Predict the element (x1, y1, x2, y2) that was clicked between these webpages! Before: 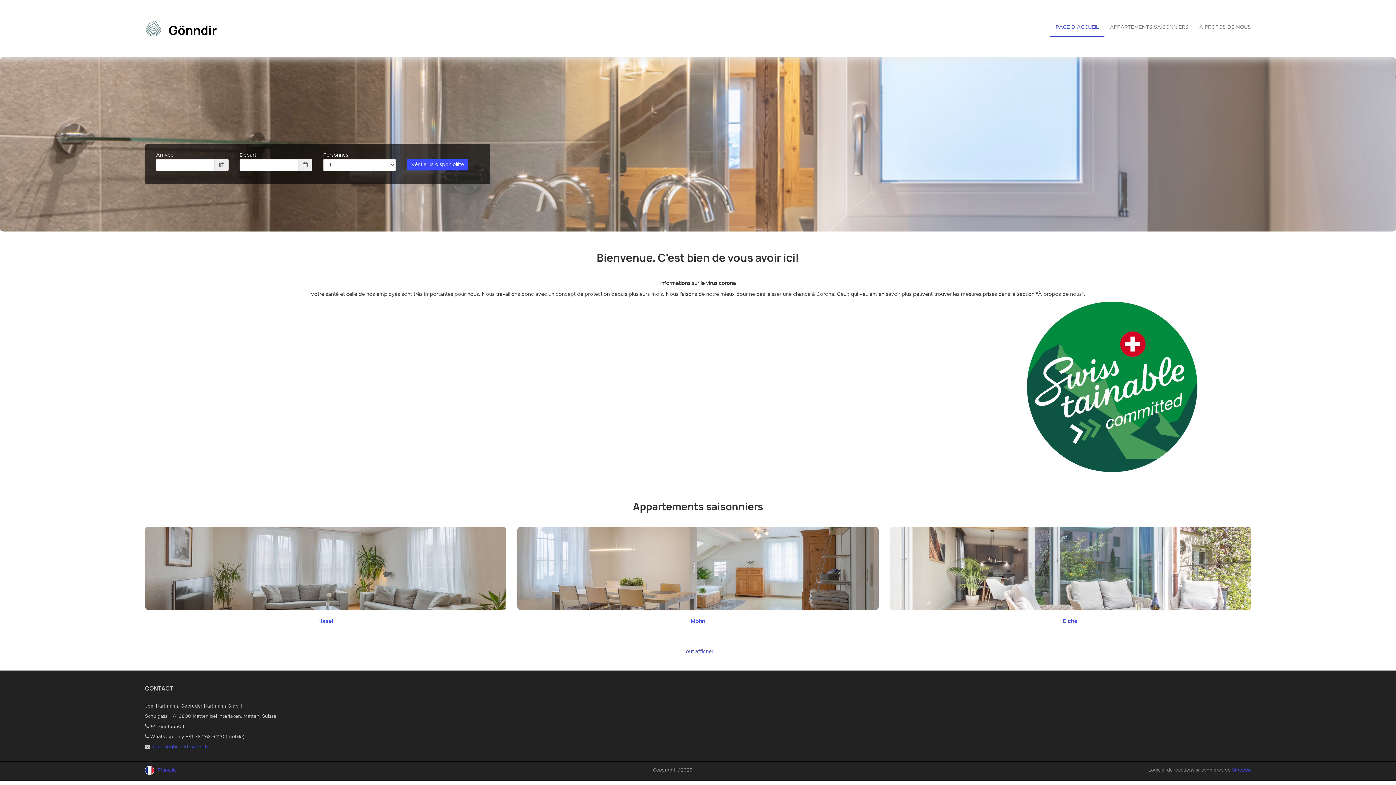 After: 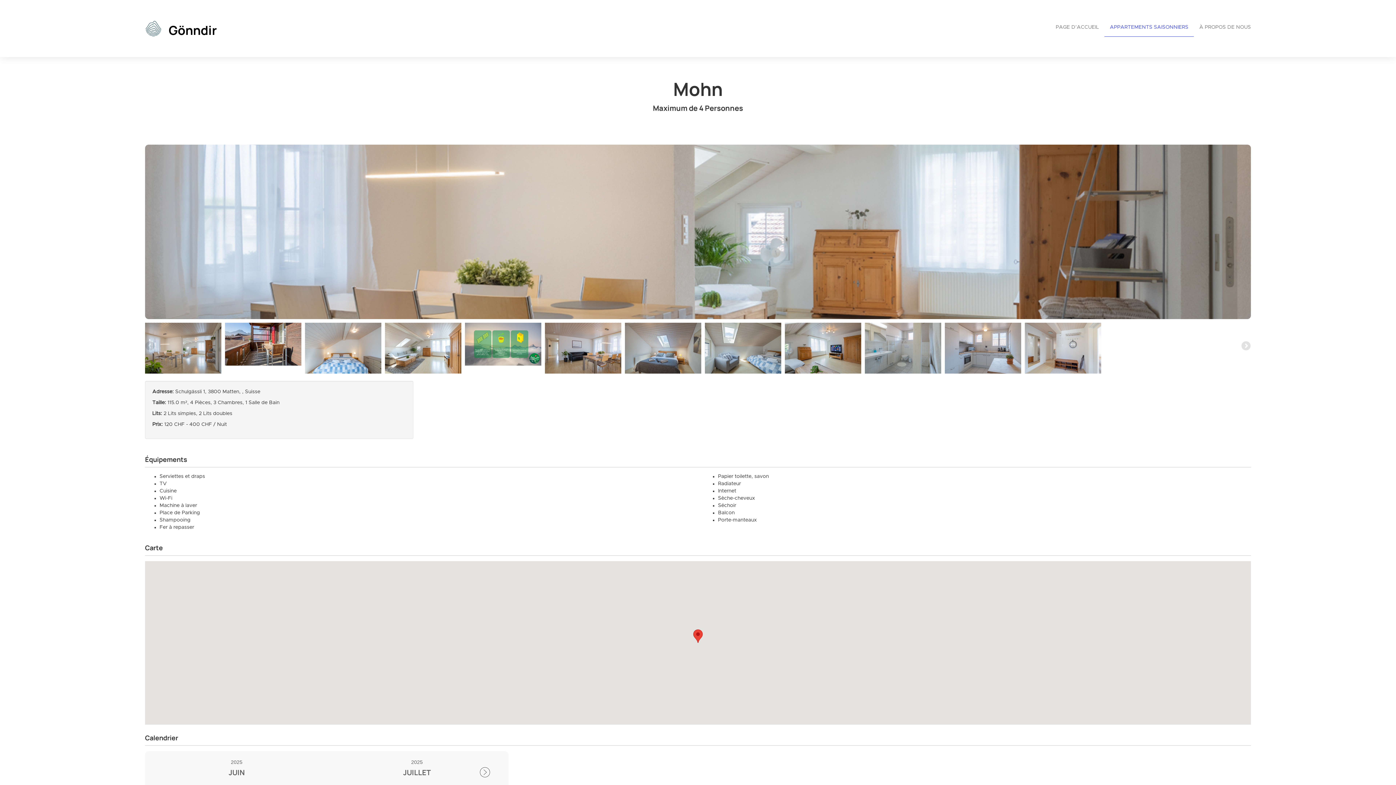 Action: bbox: (517, 526, 878, 610) label: Mohn

4 Personnes
3 Chambres

DÉTAILS